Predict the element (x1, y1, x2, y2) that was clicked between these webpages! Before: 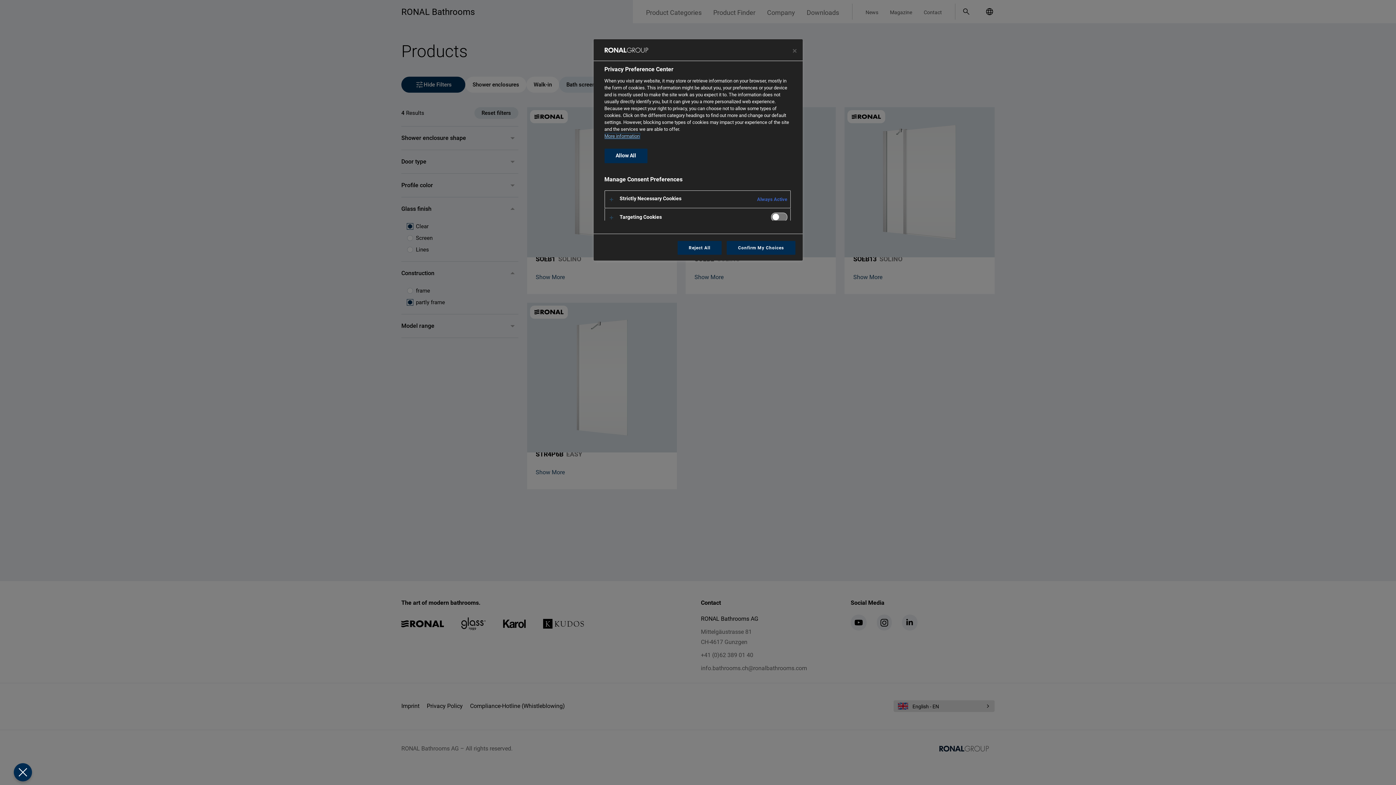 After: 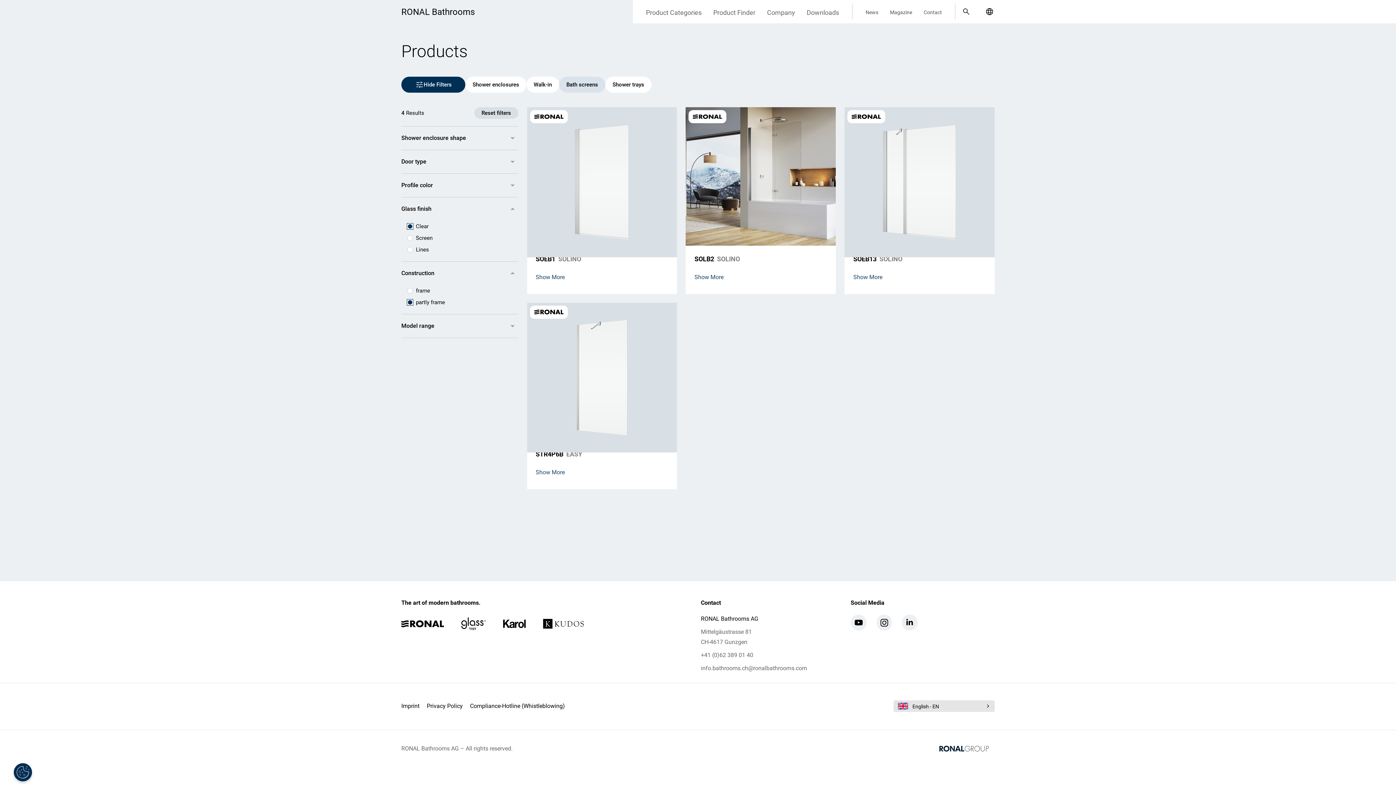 Action: bbox: (726, 241, 795, 254) label: Confirm My Choices